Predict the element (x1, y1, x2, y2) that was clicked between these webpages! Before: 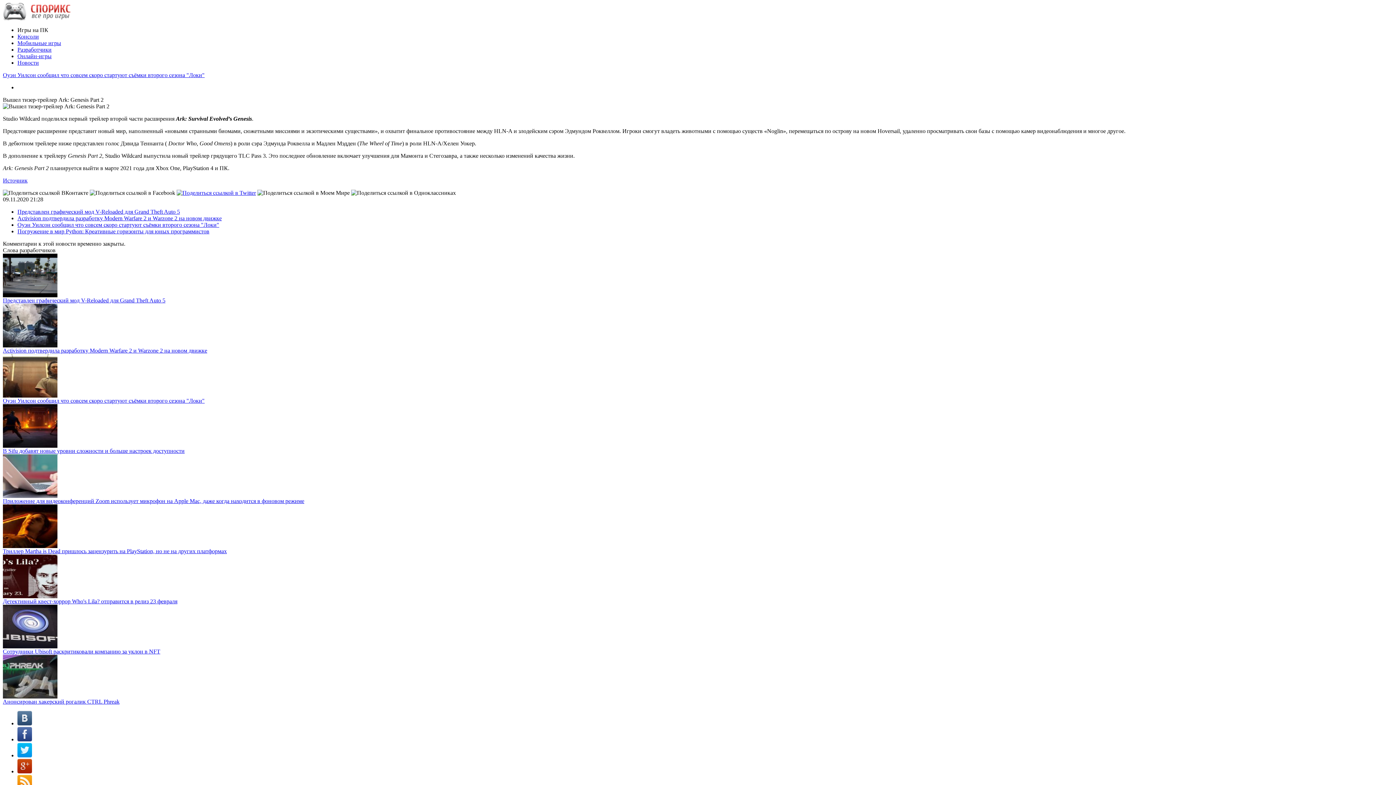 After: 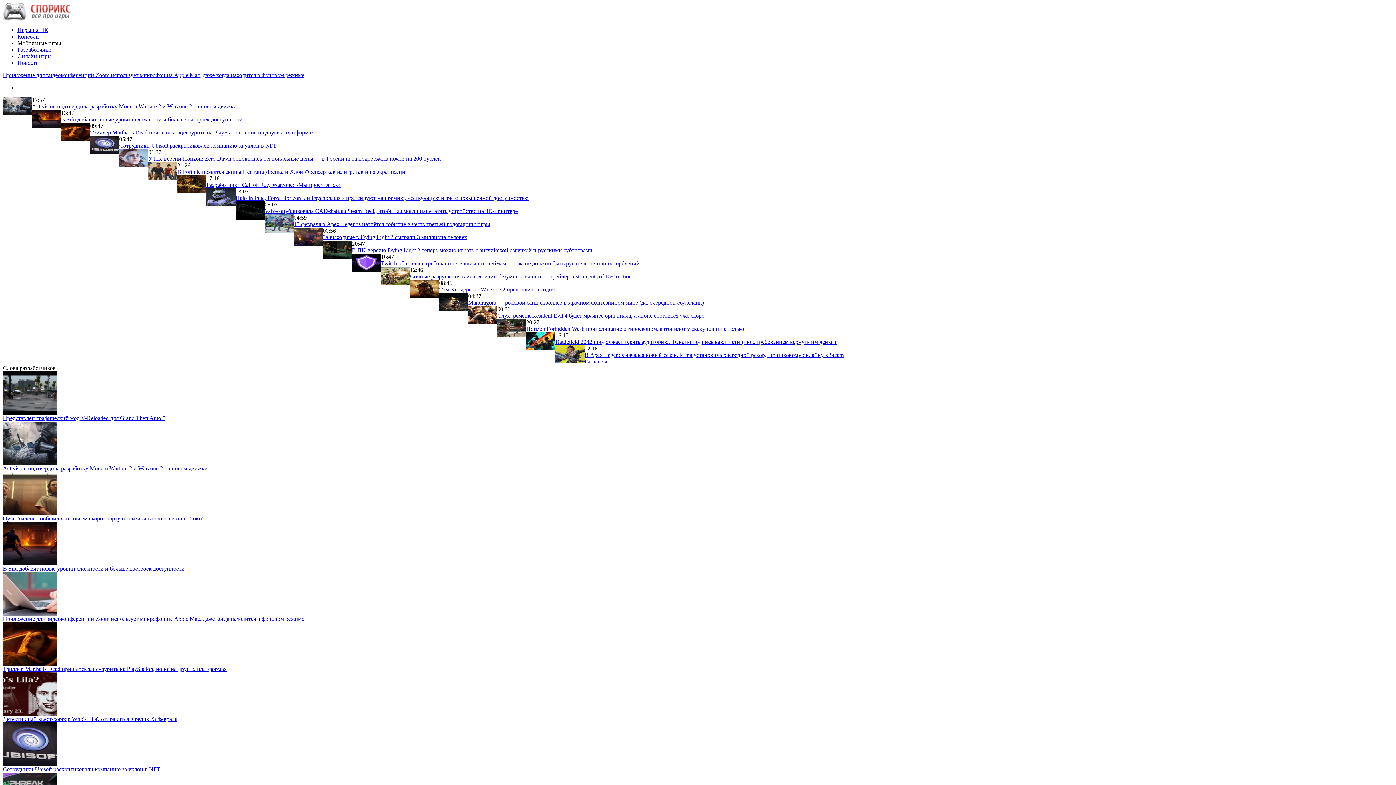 Action: label: Мобильные игры bbox: (17, 40, 61, 46)